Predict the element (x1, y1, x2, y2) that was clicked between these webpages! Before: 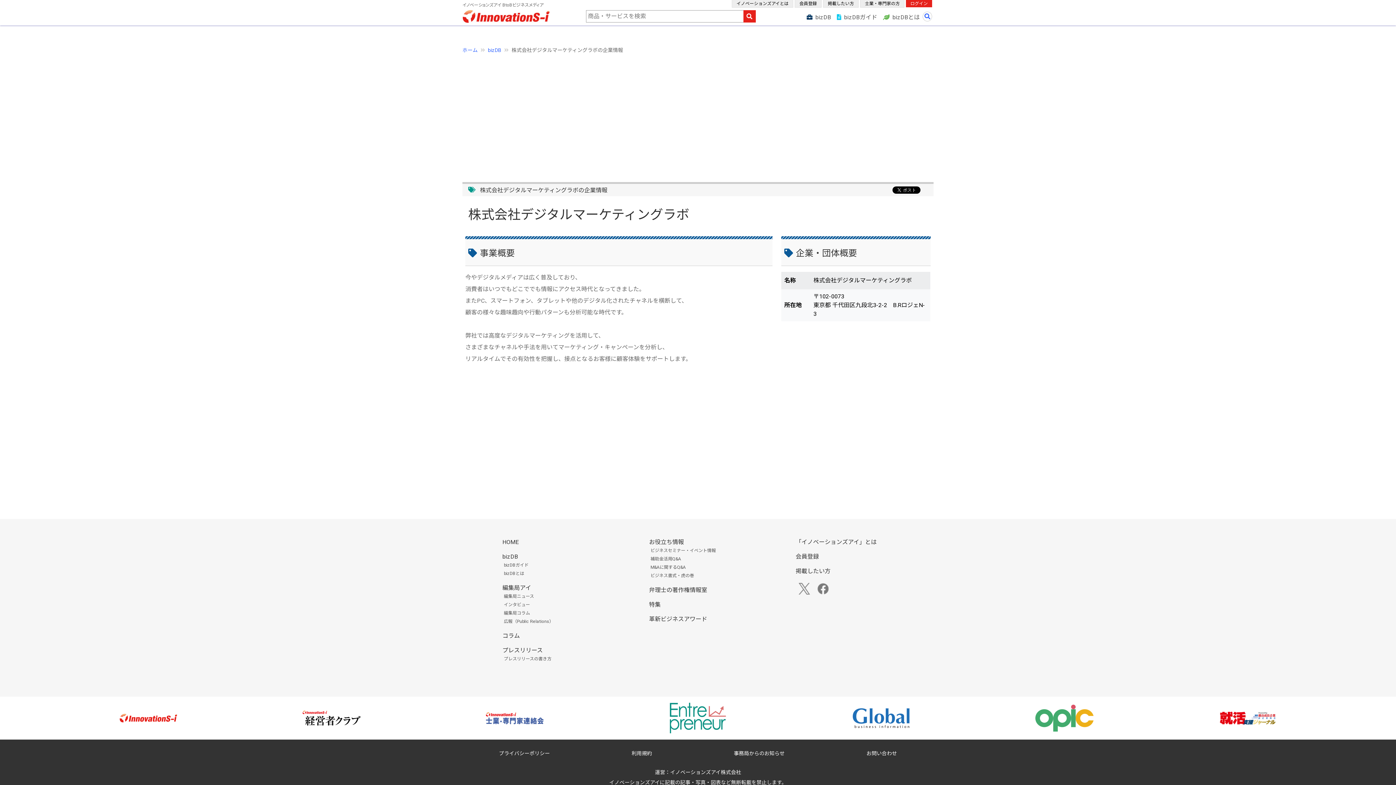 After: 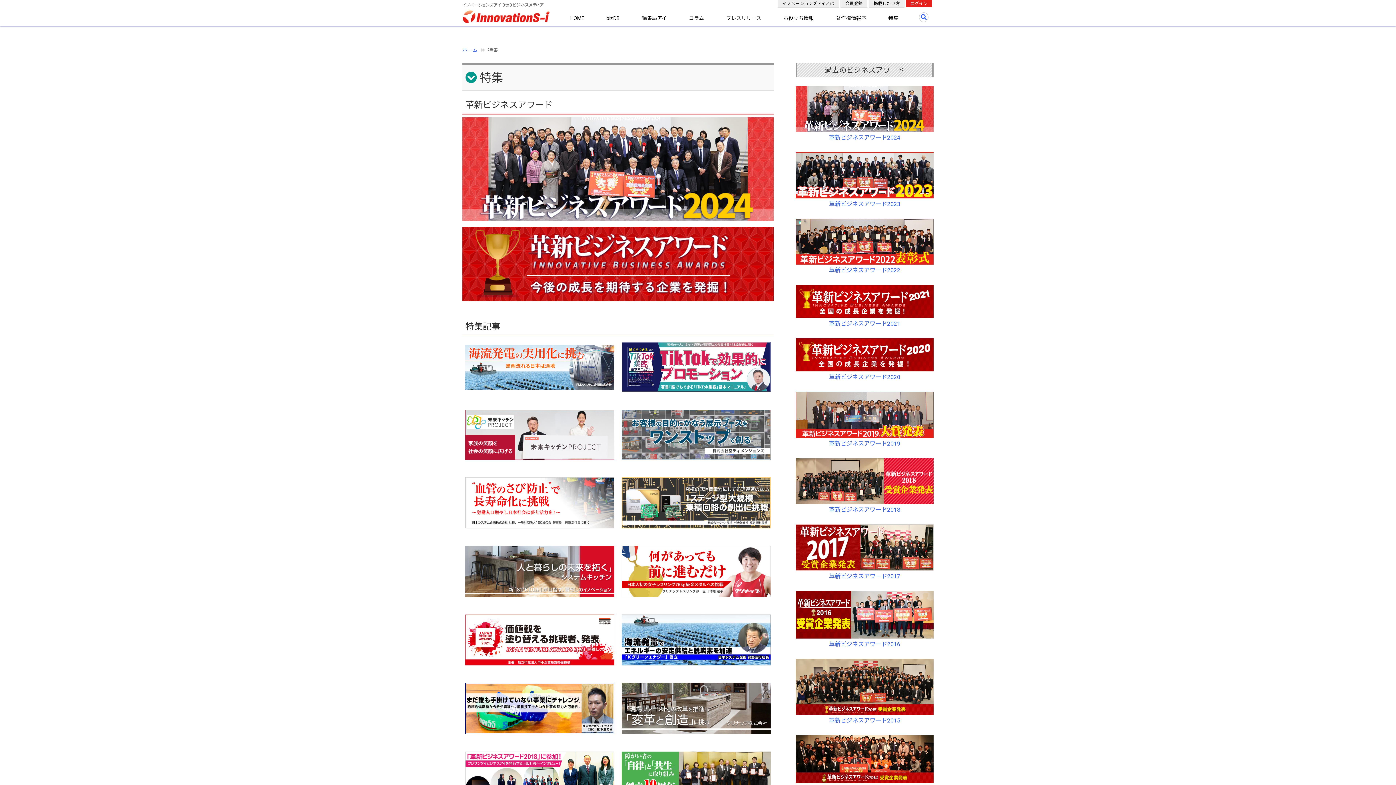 Action: bbox: (649, 601, 660, 608) label: 特集